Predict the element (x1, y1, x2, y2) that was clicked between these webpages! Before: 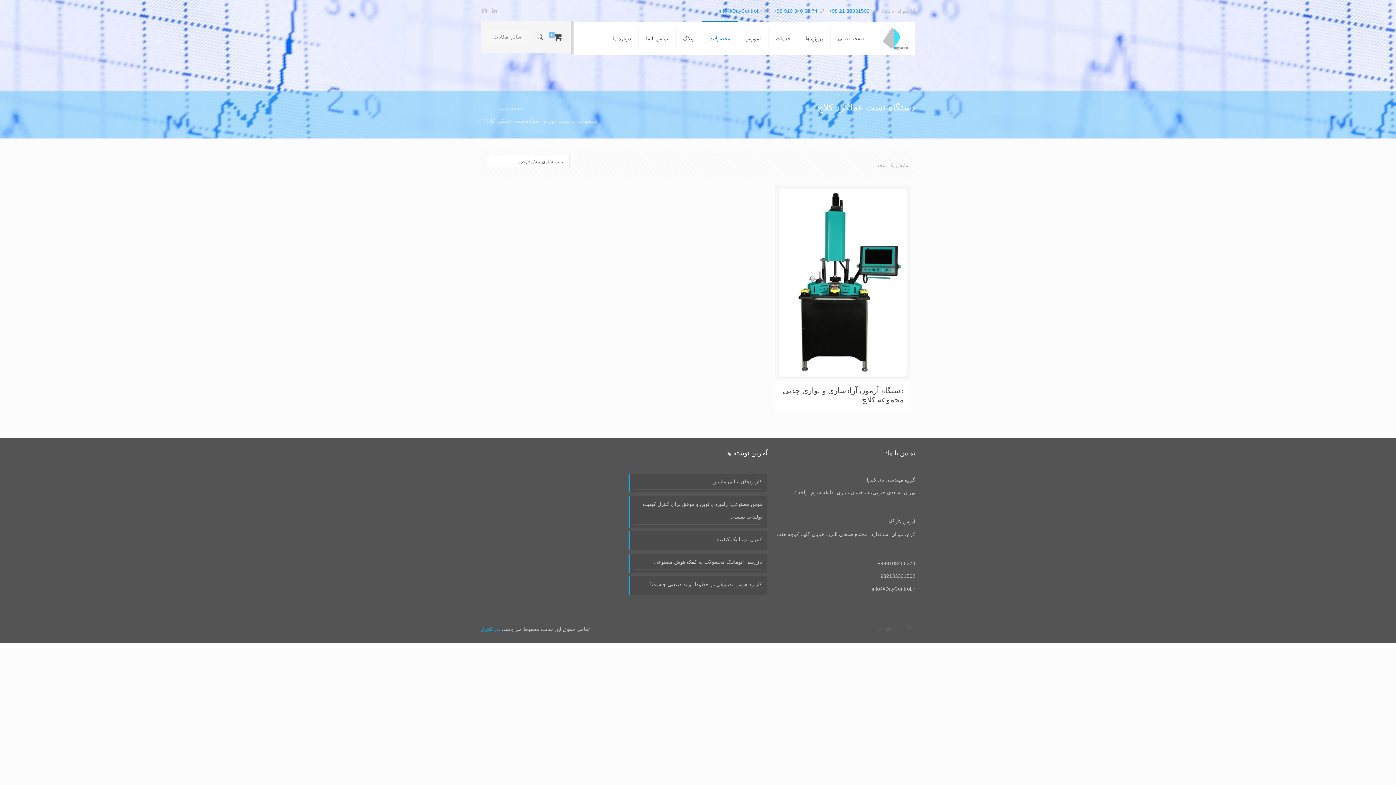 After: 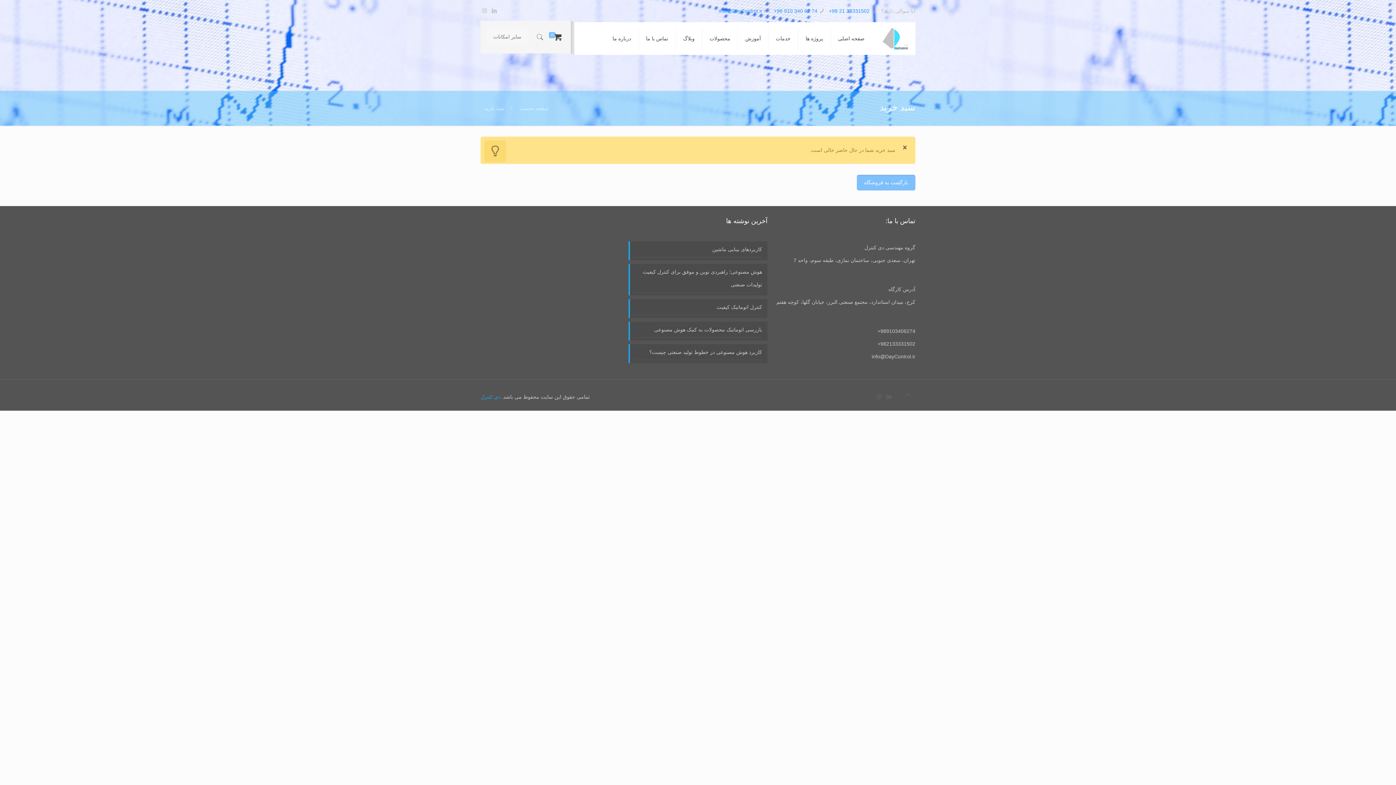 Action: label: 0 bbox: (546, 33, 563, 41)